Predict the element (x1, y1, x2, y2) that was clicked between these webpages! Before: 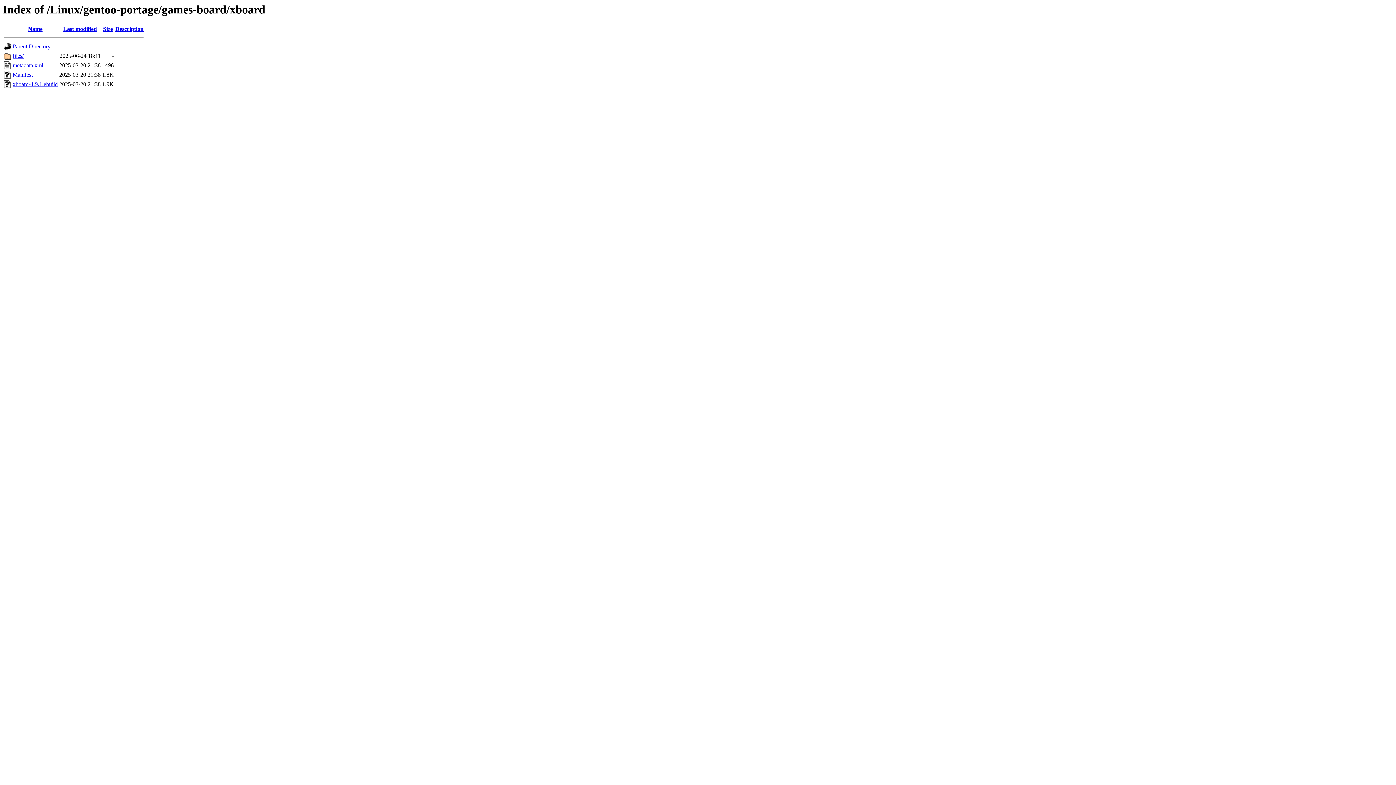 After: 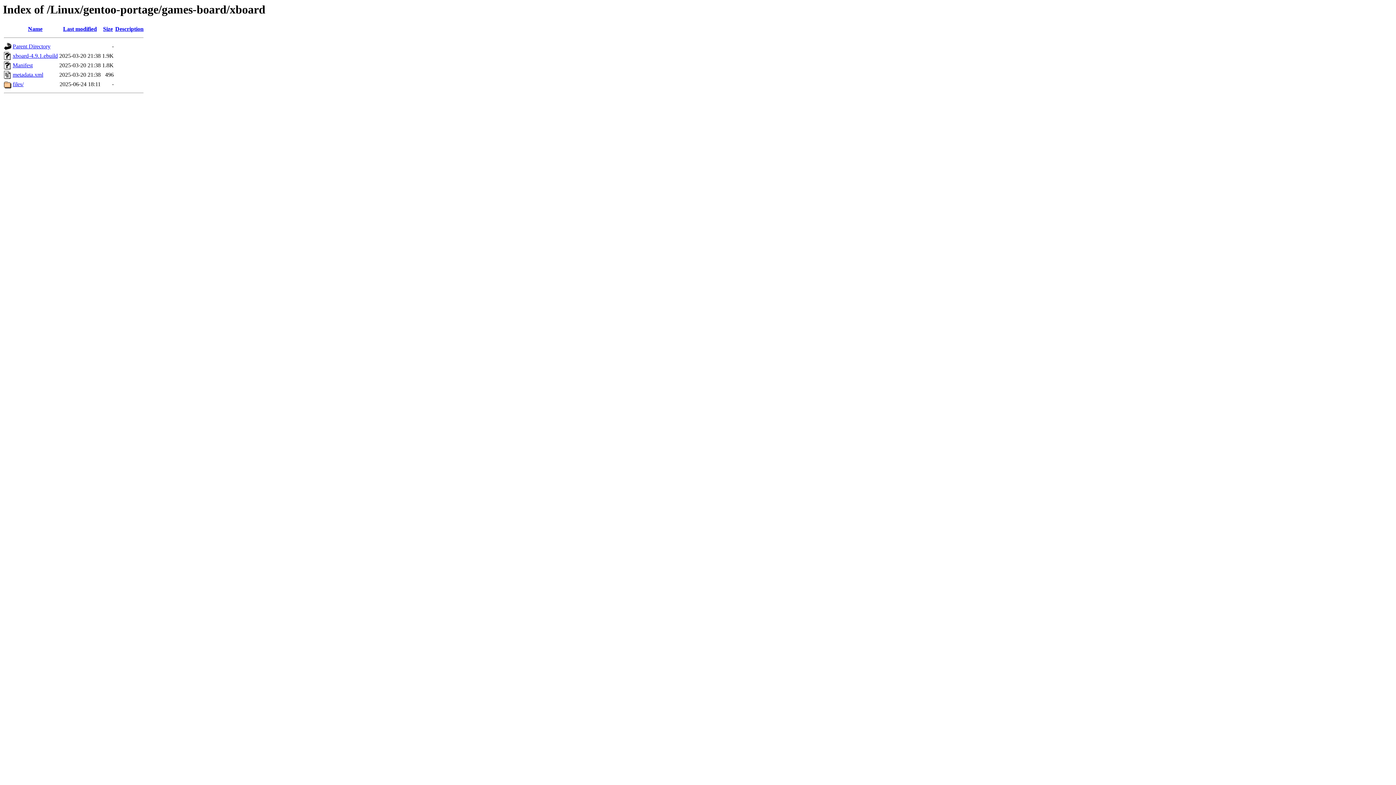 Action: label: Size bbox: (103, 25, 112, 32)